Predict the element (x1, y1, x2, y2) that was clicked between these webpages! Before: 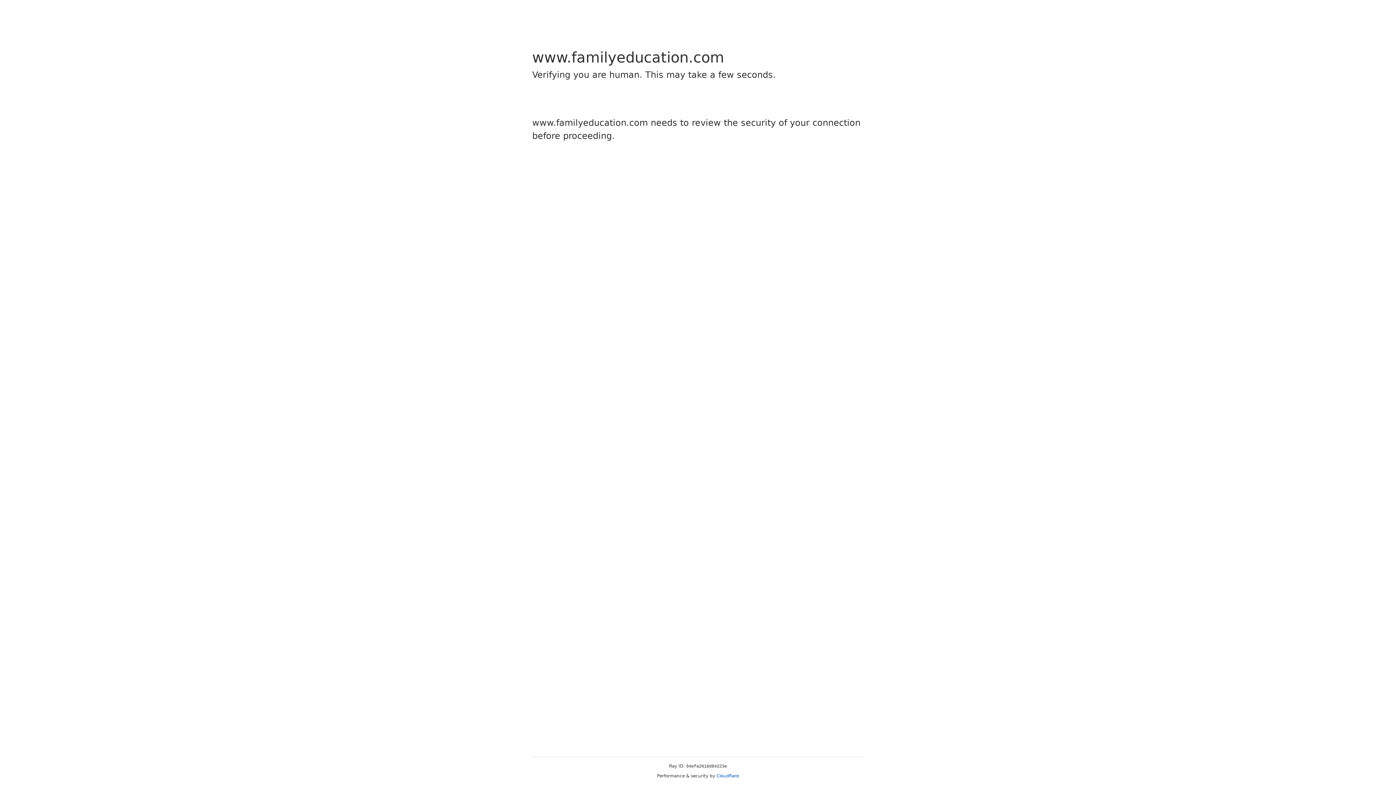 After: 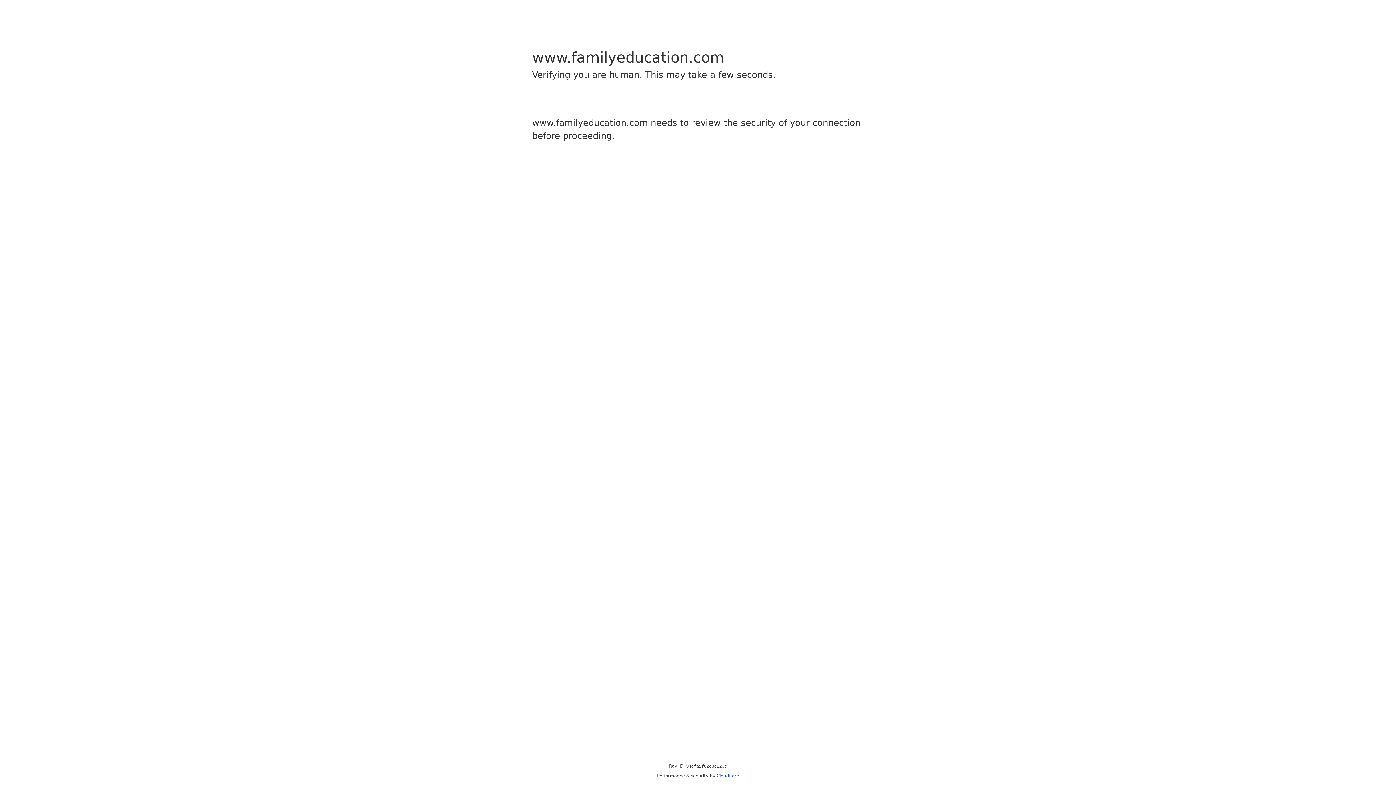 Action: label: Cloudflare bbox: (716, 773, 739, 778)